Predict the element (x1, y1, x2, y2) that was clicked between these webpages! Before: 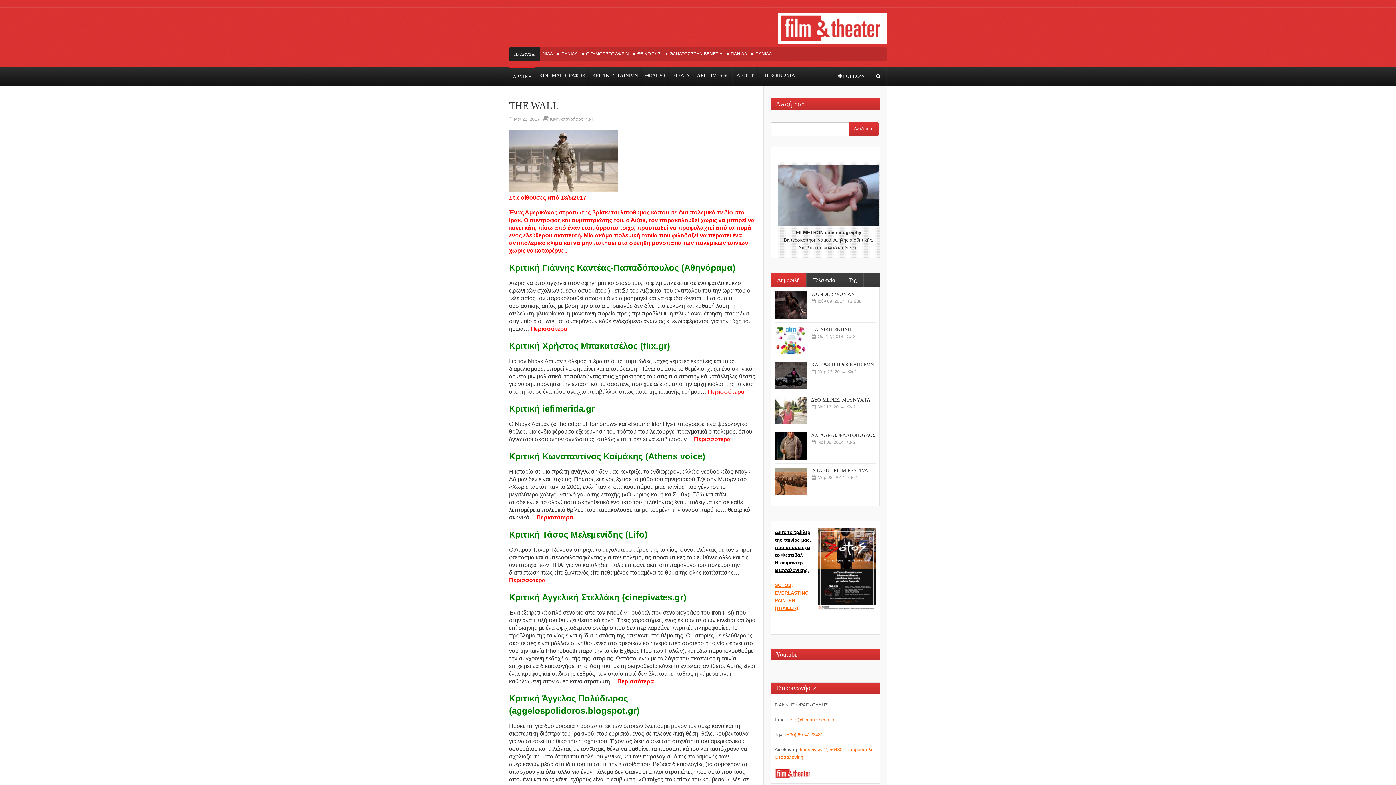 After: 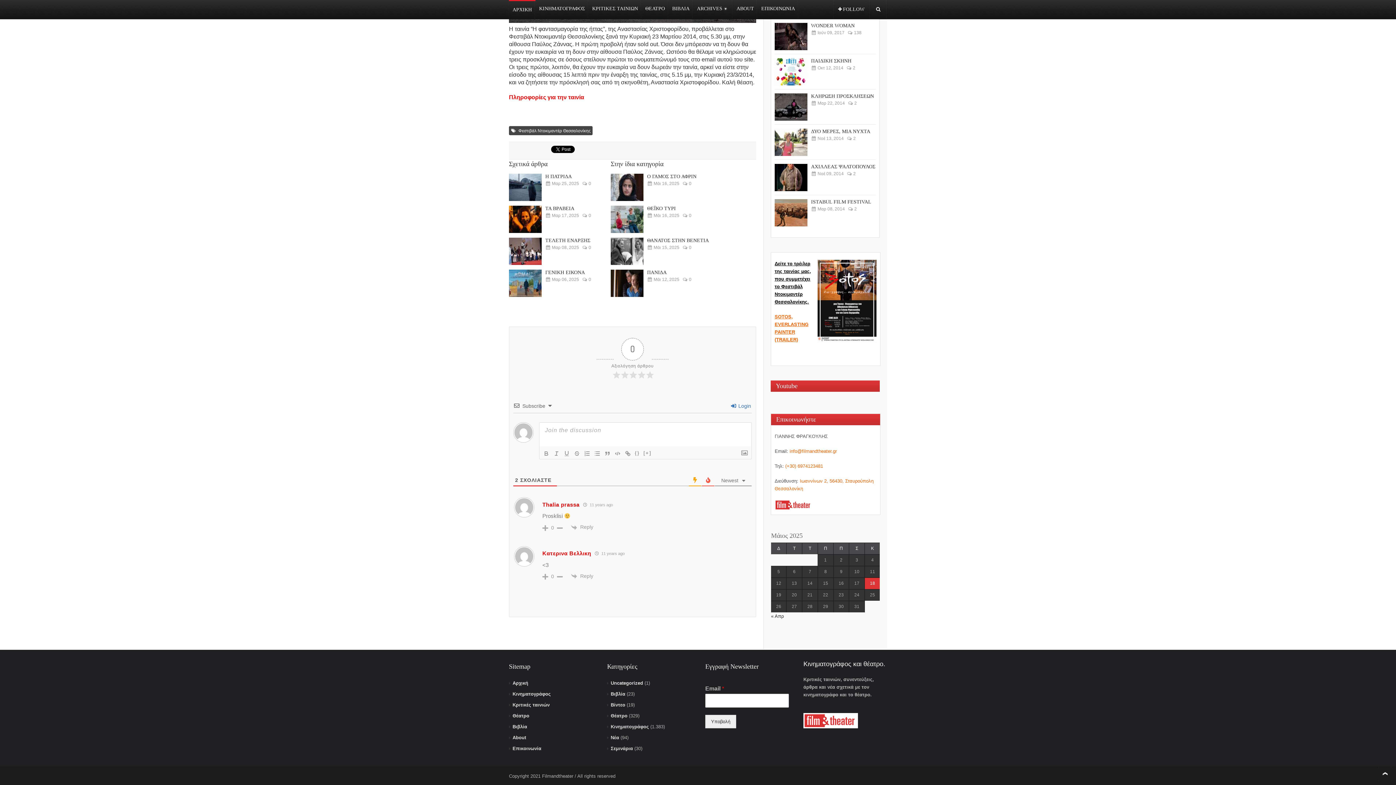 Action: label:  2 bbox: (848, 369, 857, 374)